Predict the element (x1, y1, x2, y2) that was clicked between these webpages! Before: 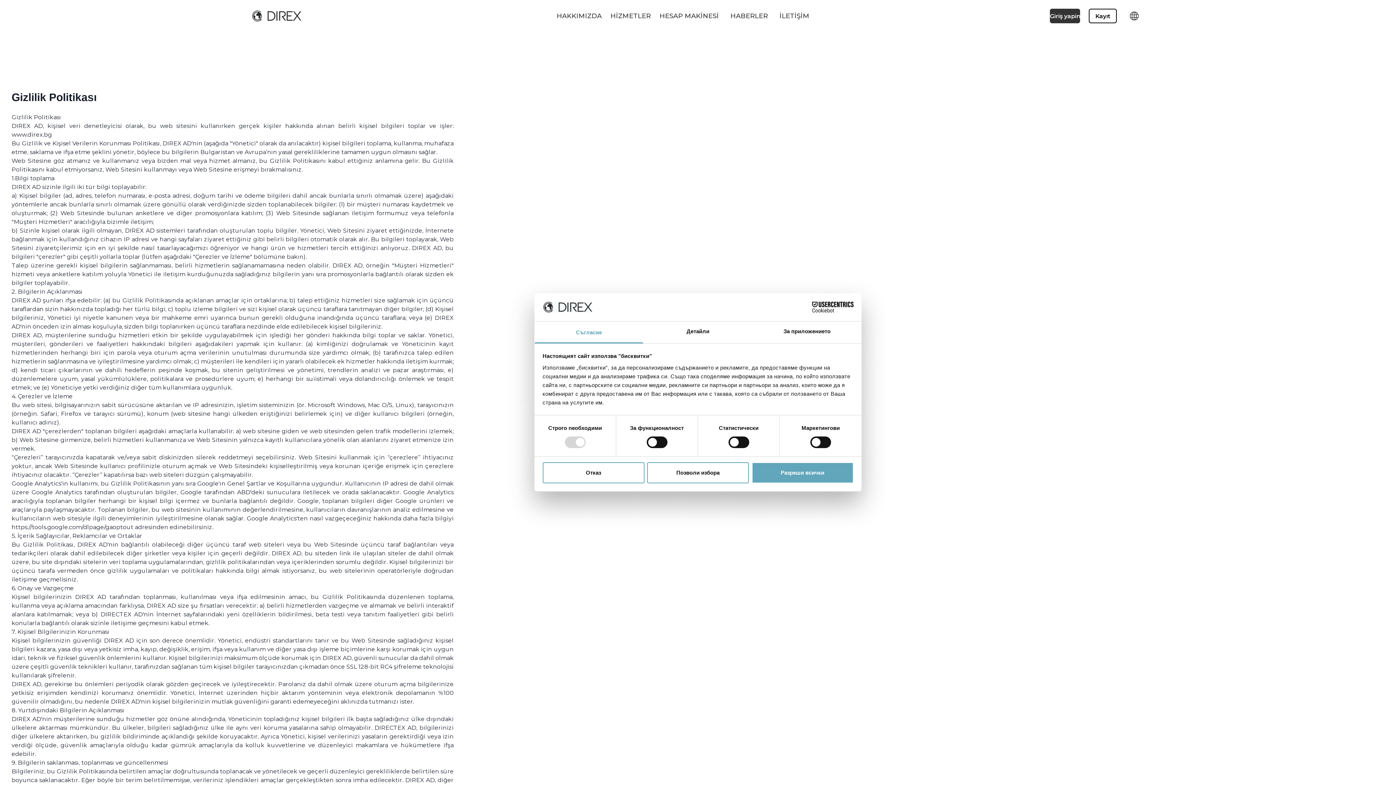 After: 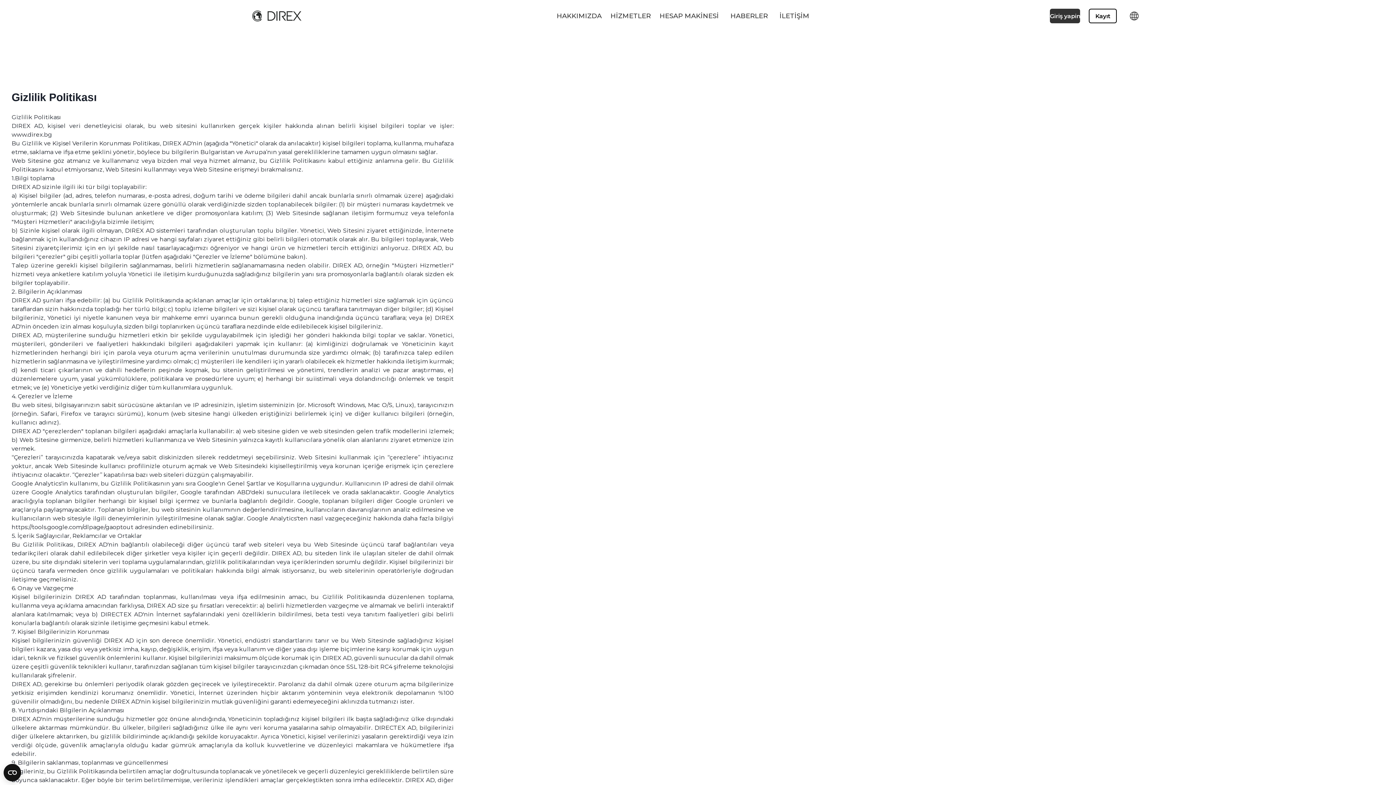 Action: label: Отказ bbox: (542, 462, 644, 483)